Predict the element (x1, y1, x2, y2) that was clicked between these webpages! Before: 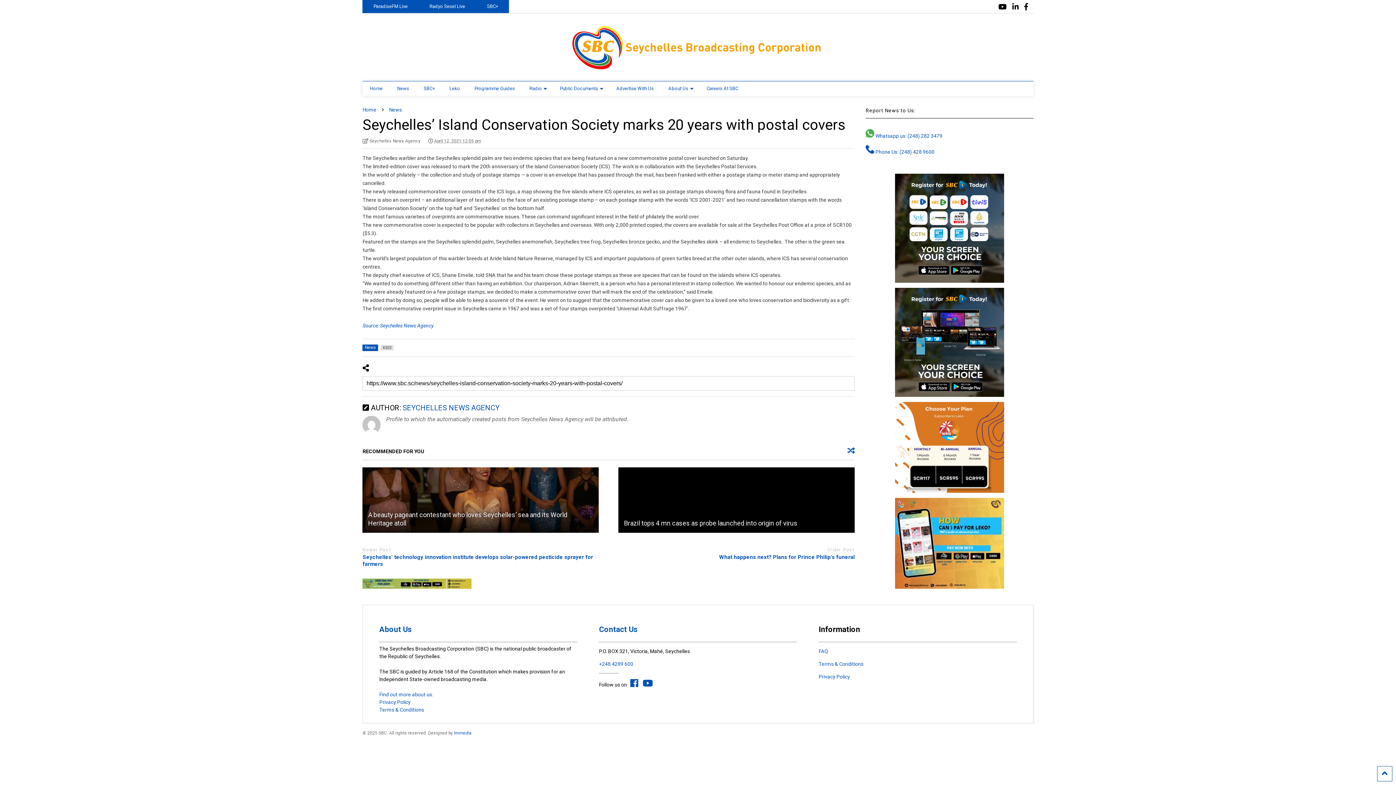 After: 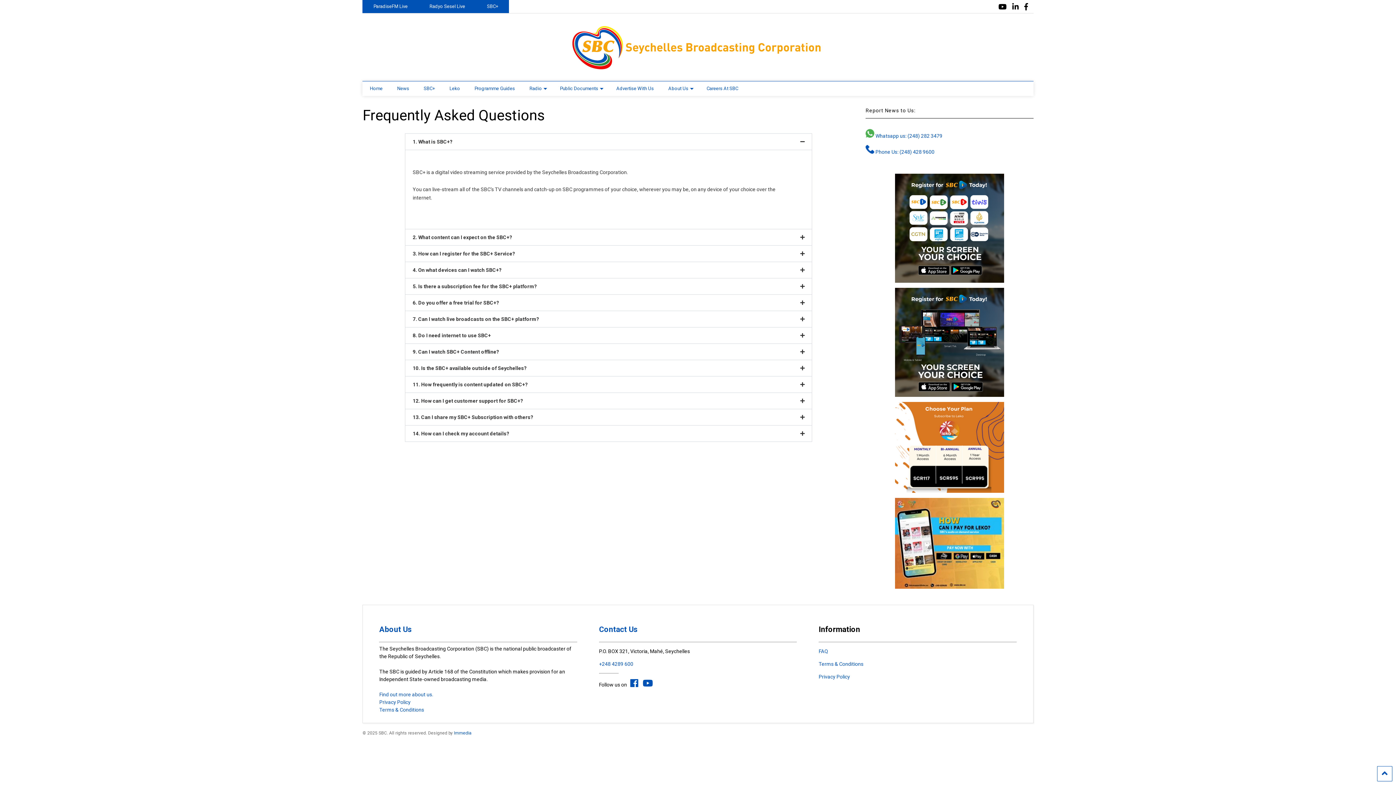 Action: bbox: (818, 648, 828, 654) label: FAQ